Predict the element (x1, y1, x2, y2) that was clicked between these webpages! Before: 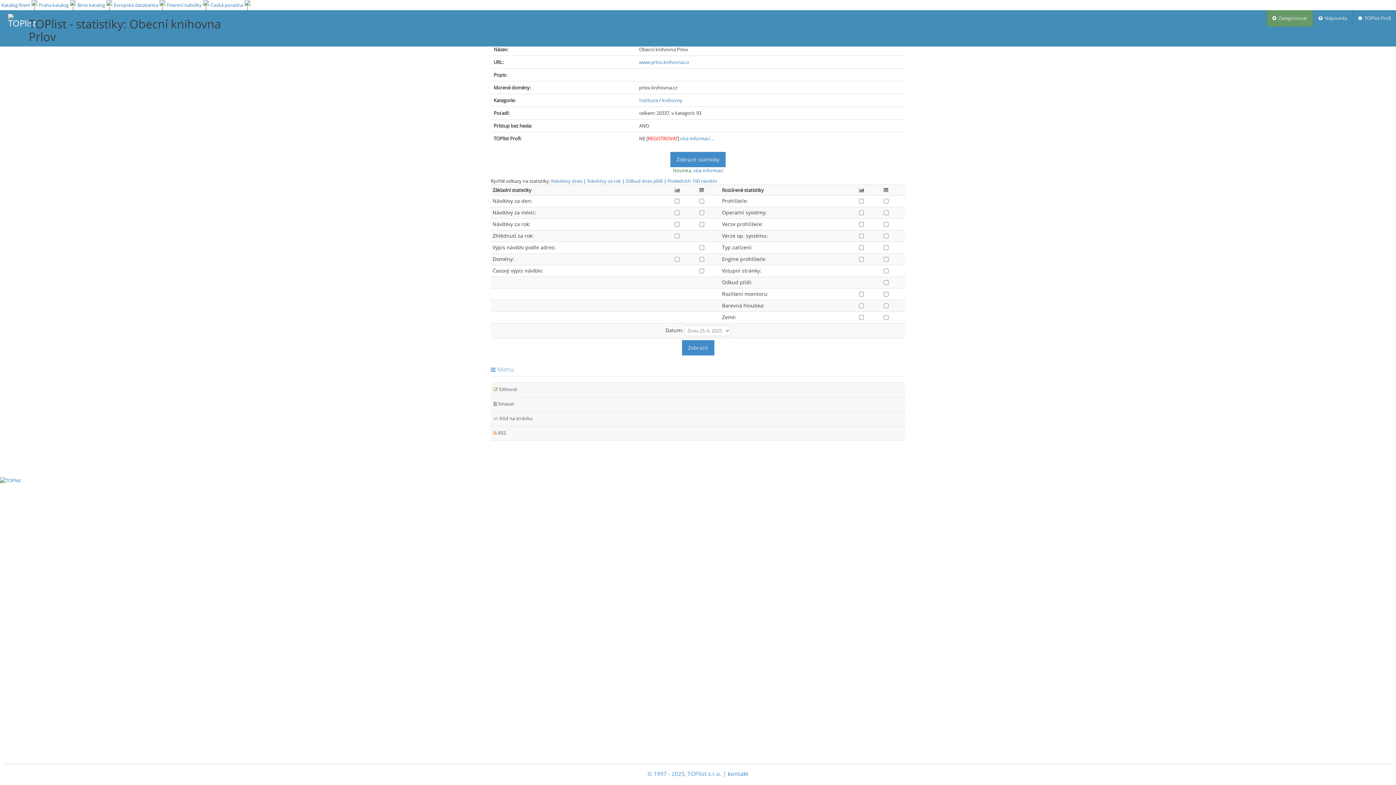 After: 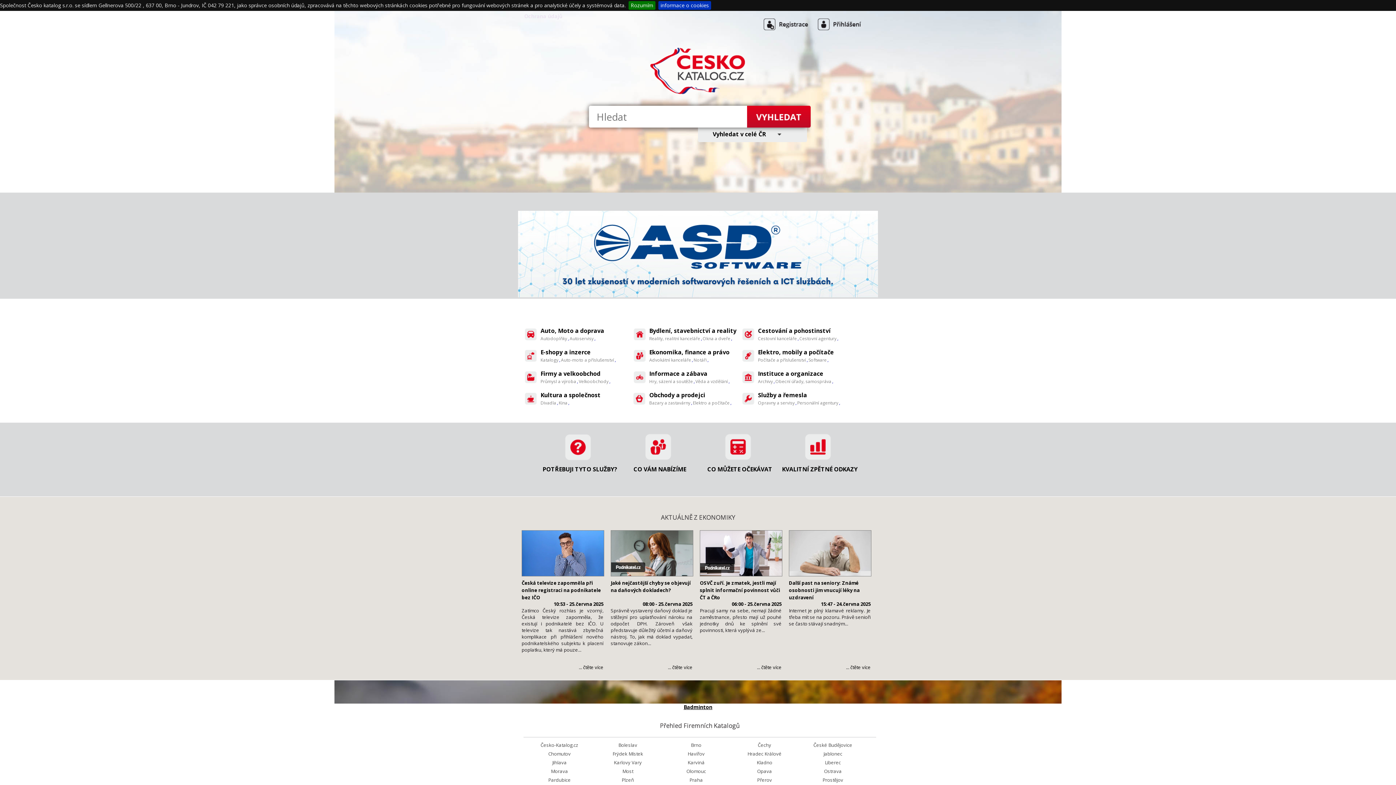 Action: bbox: (1, 1, 30, 8) label: Katalog firem